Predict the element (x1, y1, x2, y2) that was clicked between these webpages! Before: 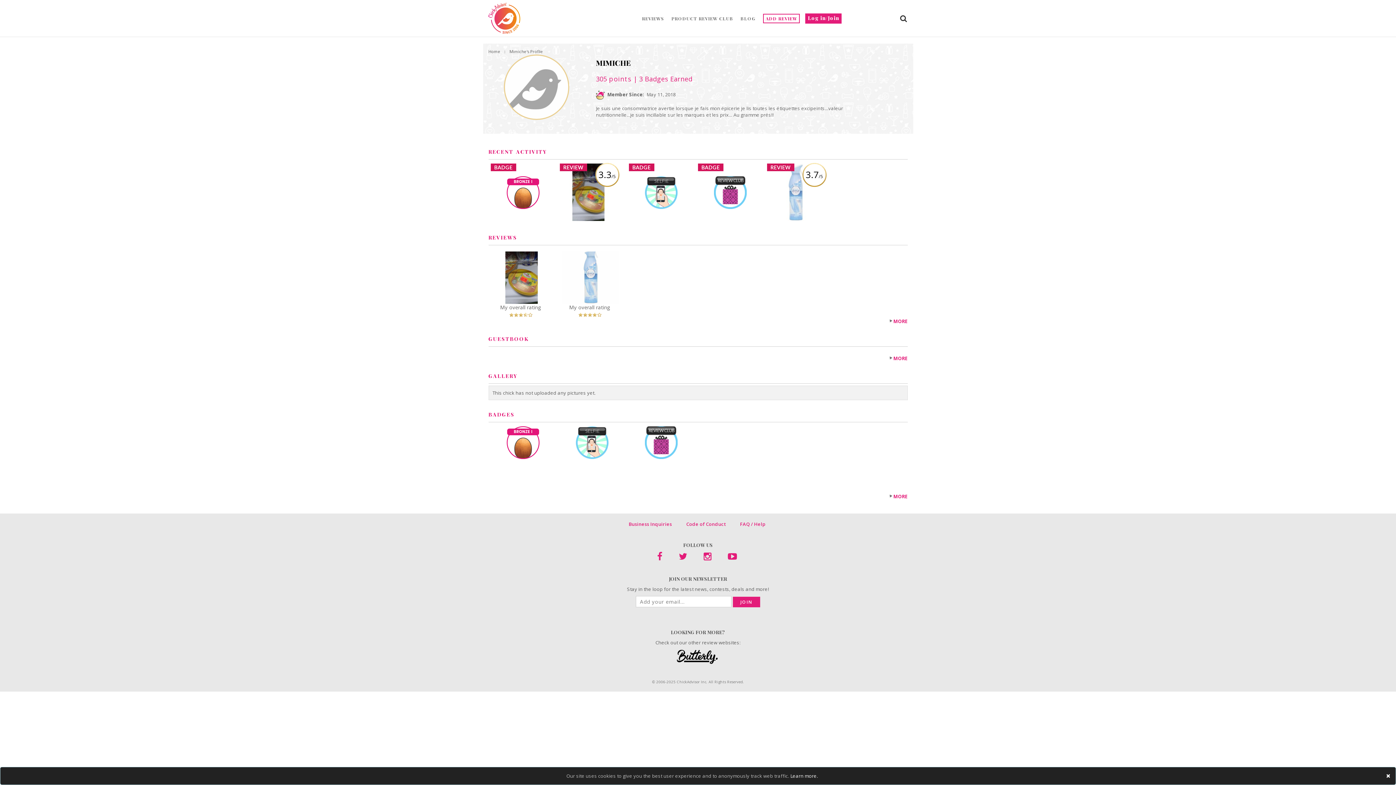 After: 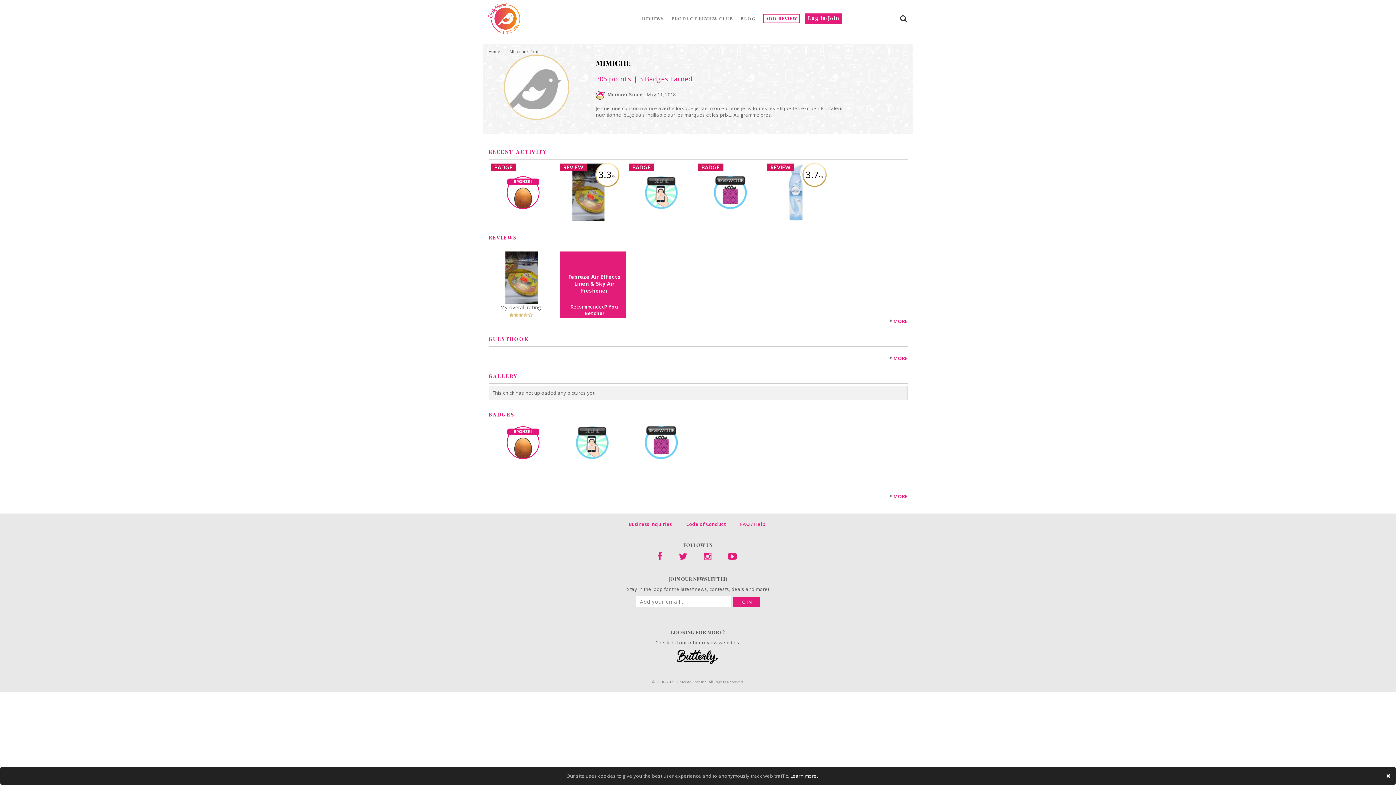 Action: bbox: (562, 271, 619, 278)